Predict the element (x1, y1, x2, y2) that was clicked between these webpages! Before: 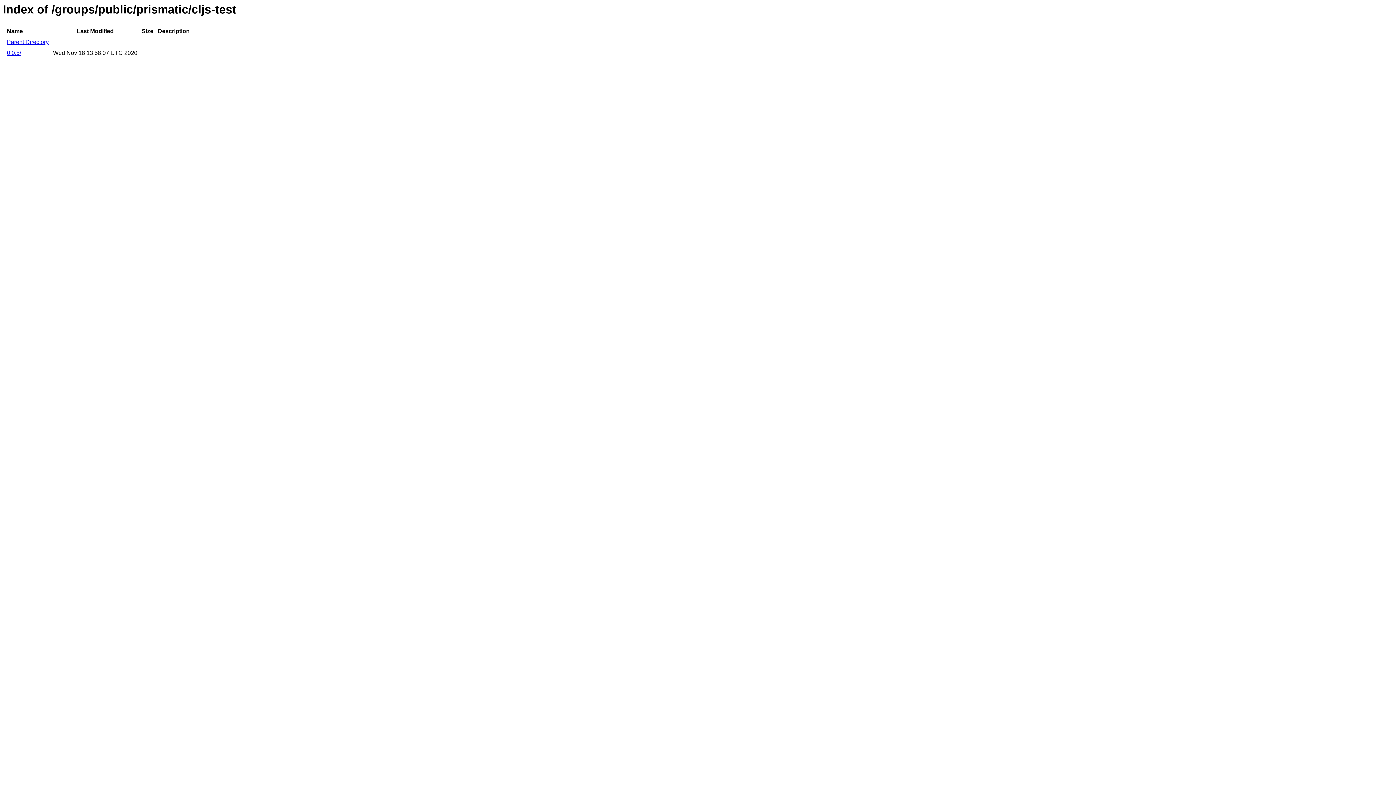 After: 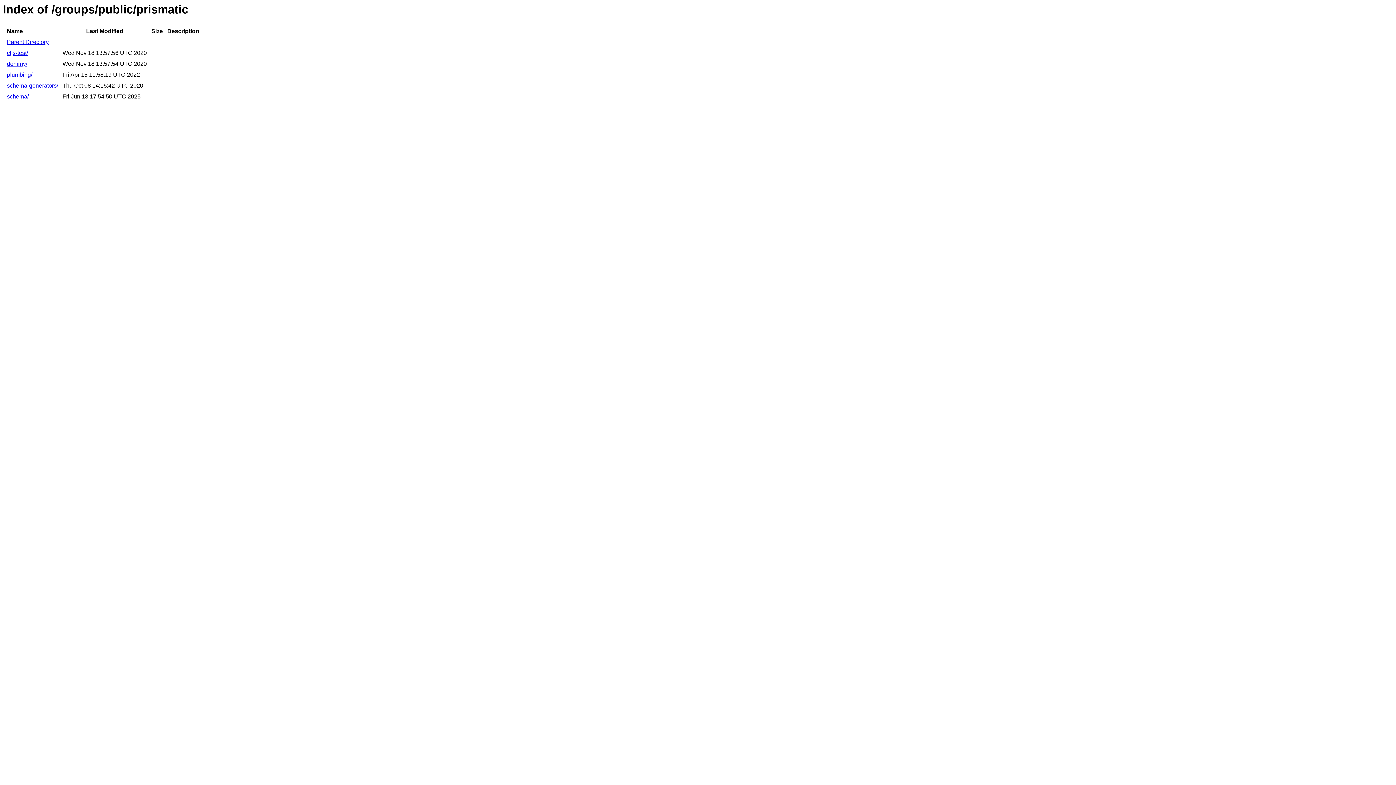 Action: label: Parent Directory bbox: (6, 39, 48, 45)